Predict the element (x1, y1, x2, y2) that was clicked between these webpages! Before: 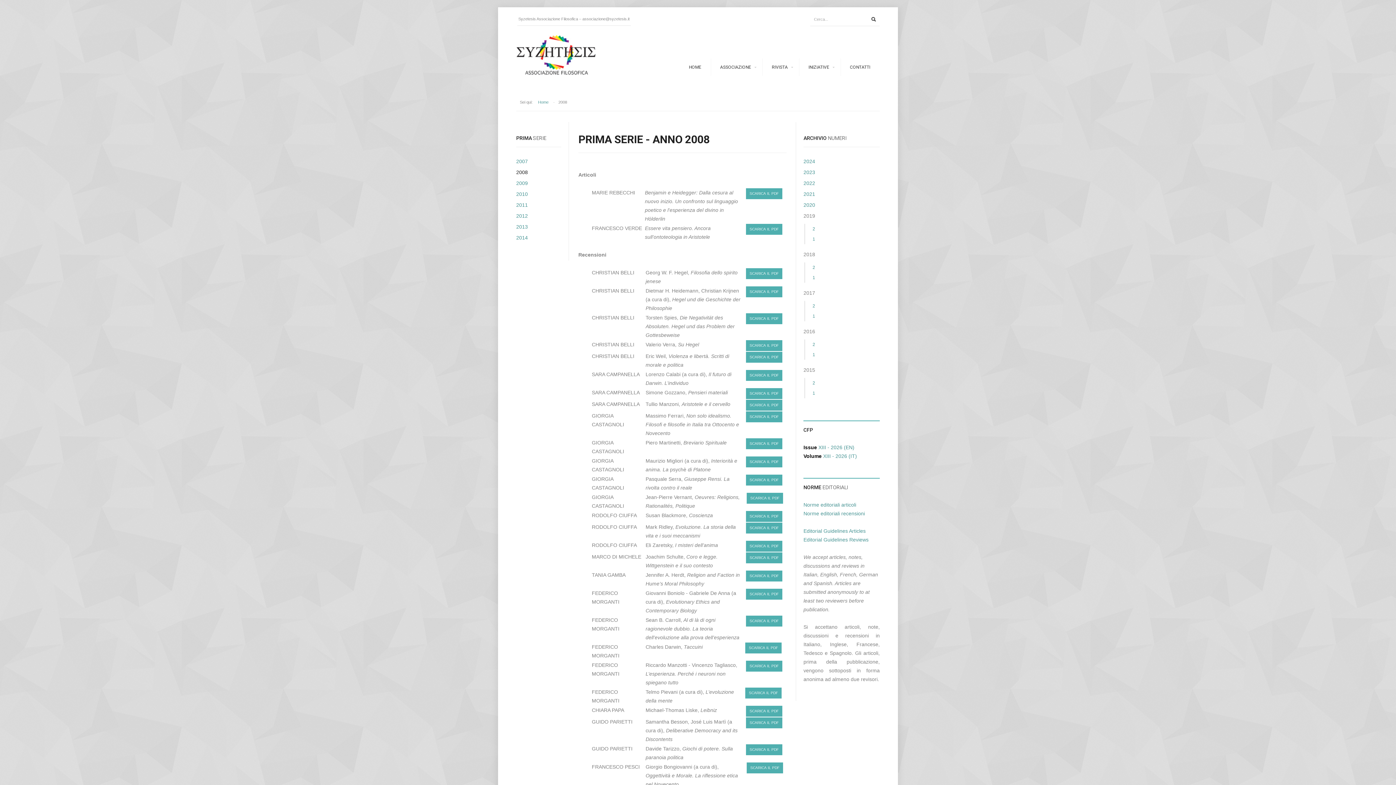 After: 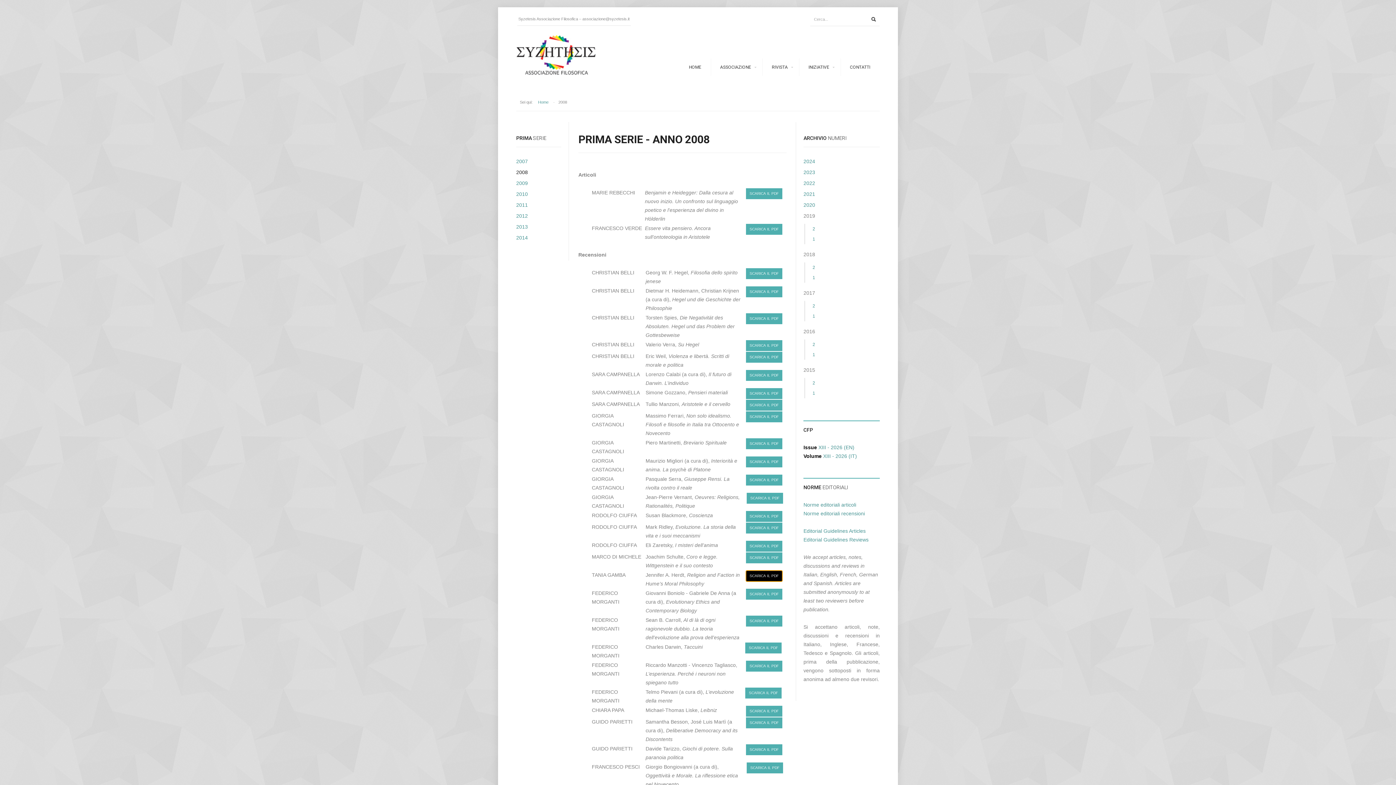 Action: bbox: (746, 572, 783, 578) label: SCARICA IL PDF 